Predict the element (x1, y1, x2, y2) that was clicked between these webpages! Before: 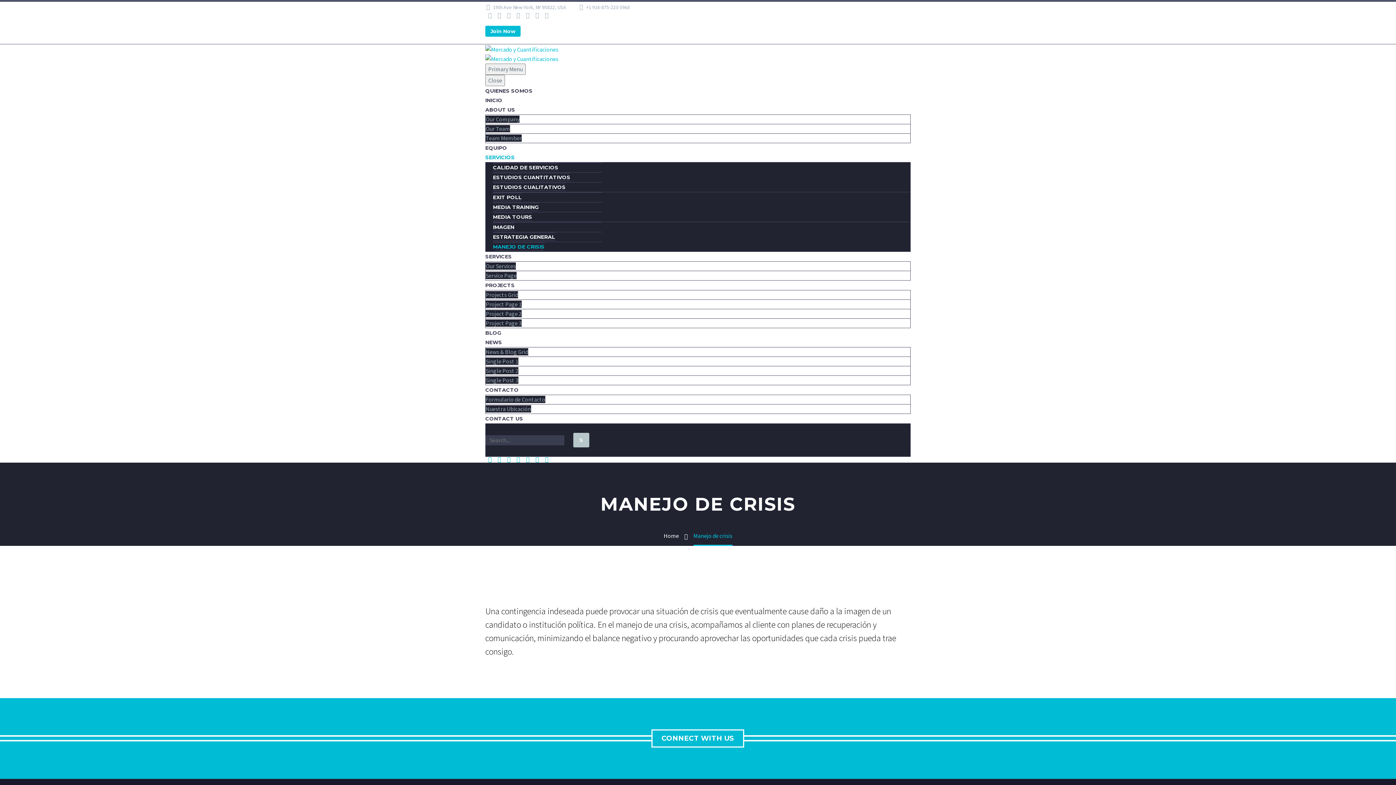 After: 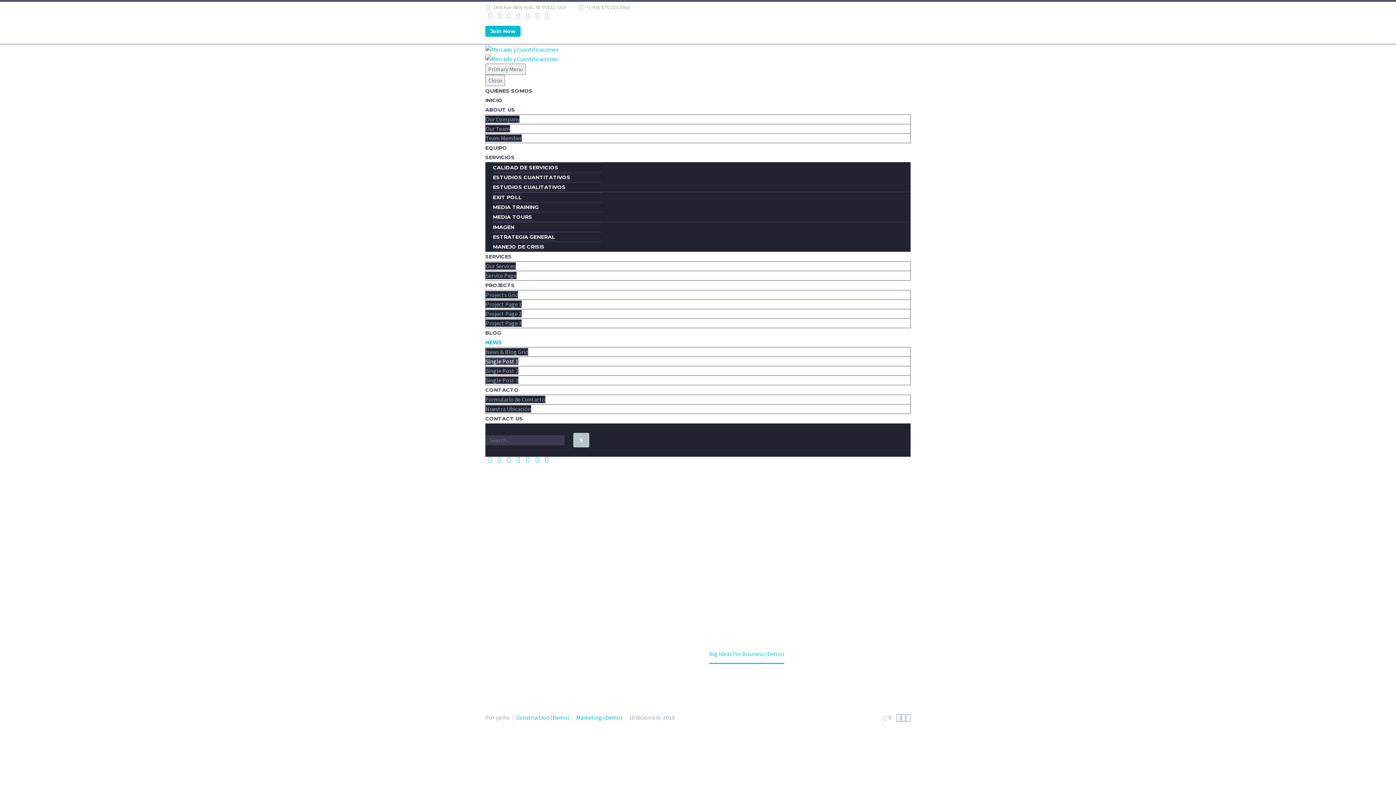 Action: label: Single Post 1 bbox: (485, 357, 518, 365)